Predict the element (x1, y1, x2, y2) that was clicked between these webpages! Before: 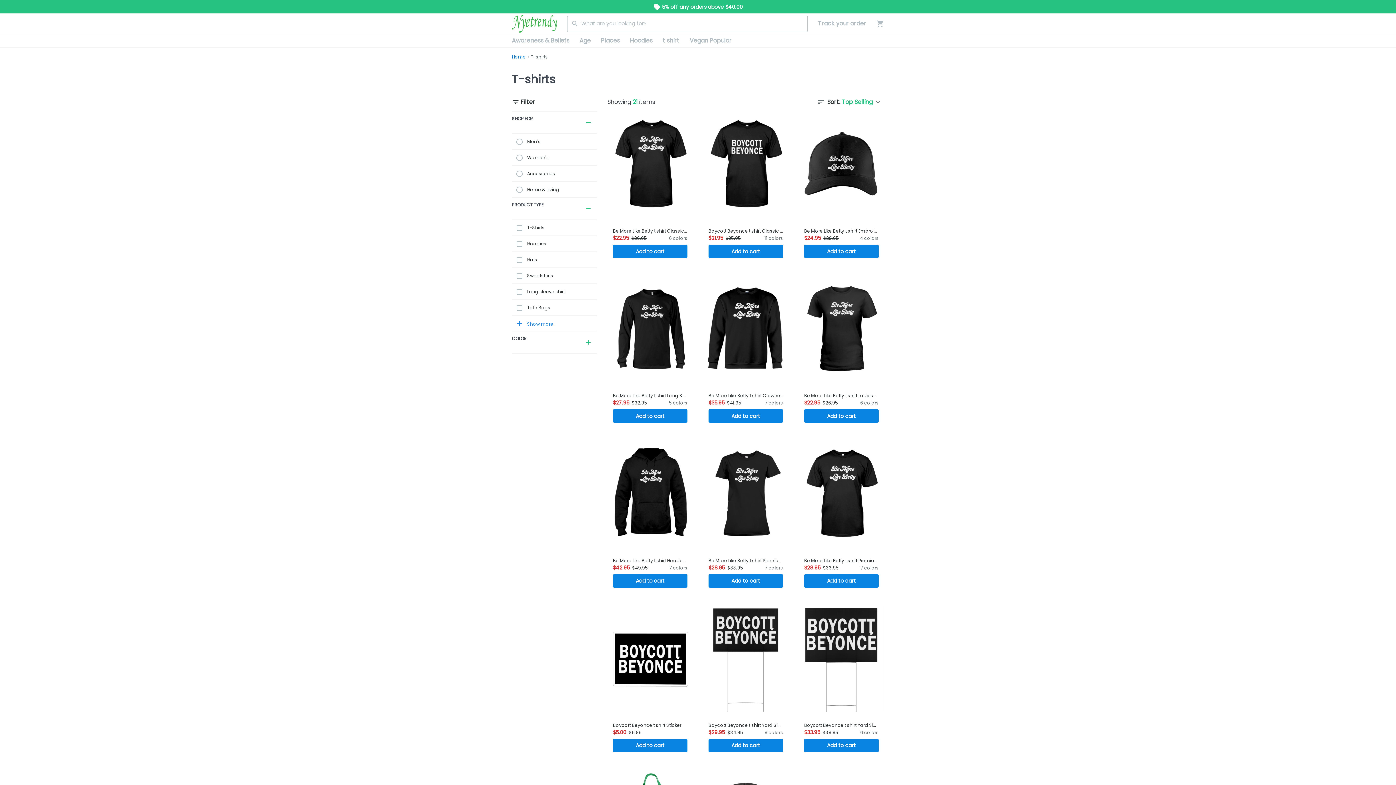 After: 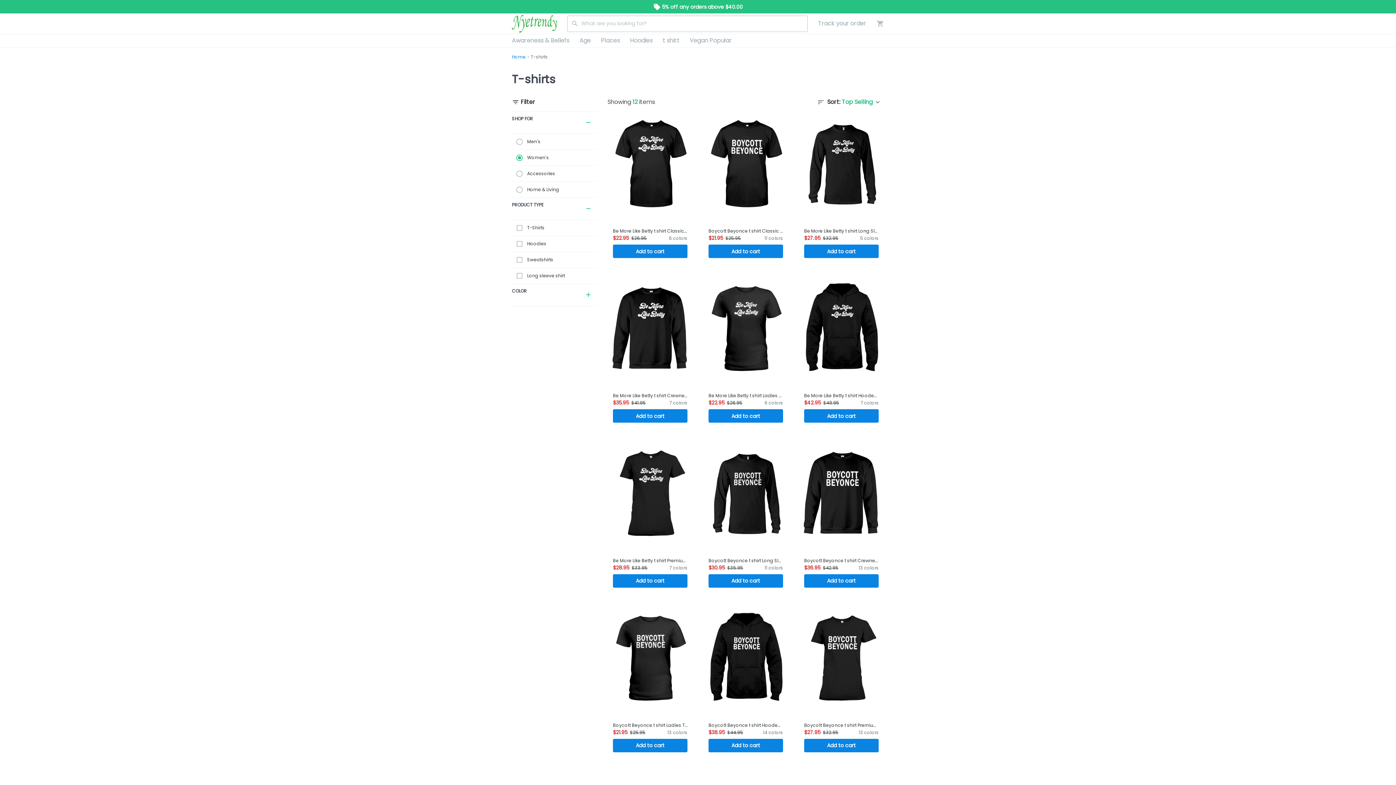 Action: bbox: (512, 149, 597, 165) label: Women's